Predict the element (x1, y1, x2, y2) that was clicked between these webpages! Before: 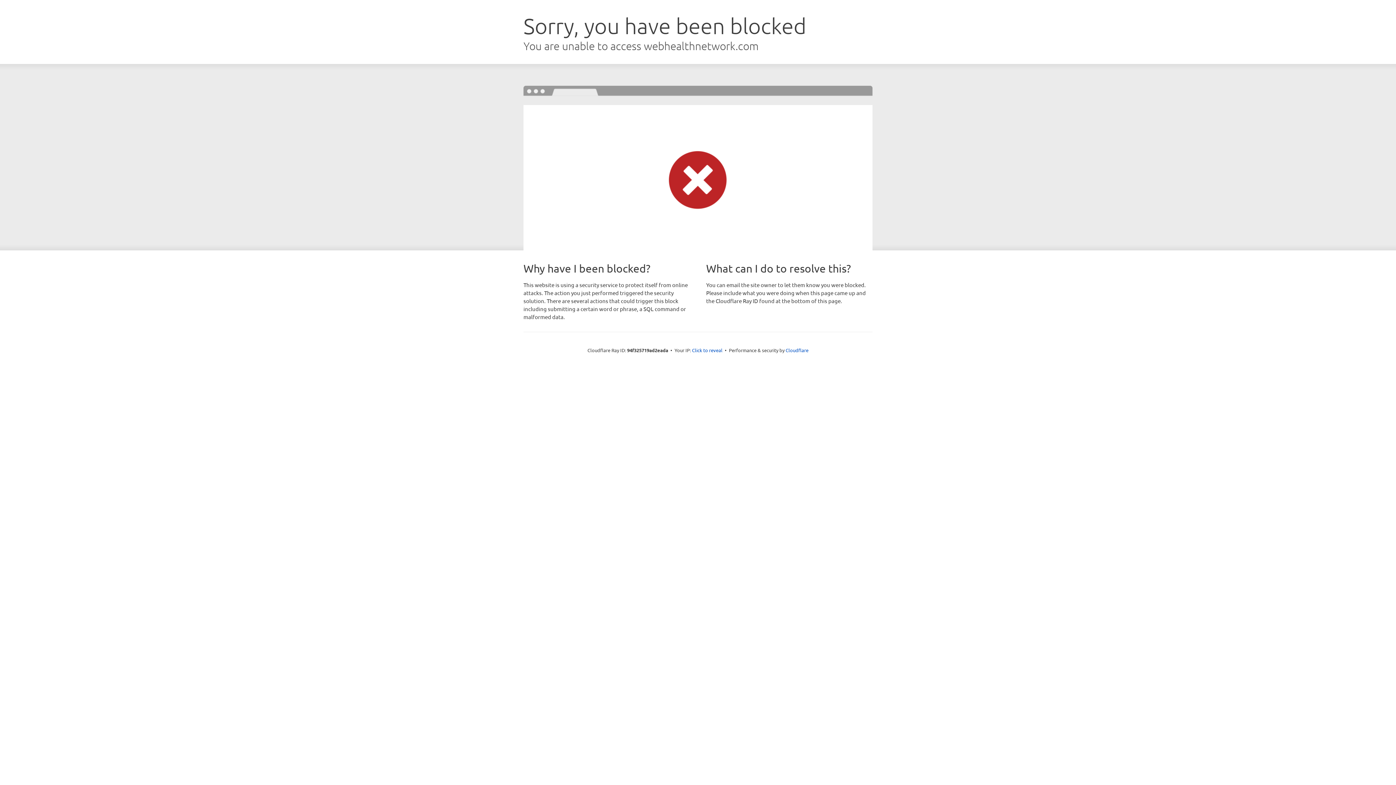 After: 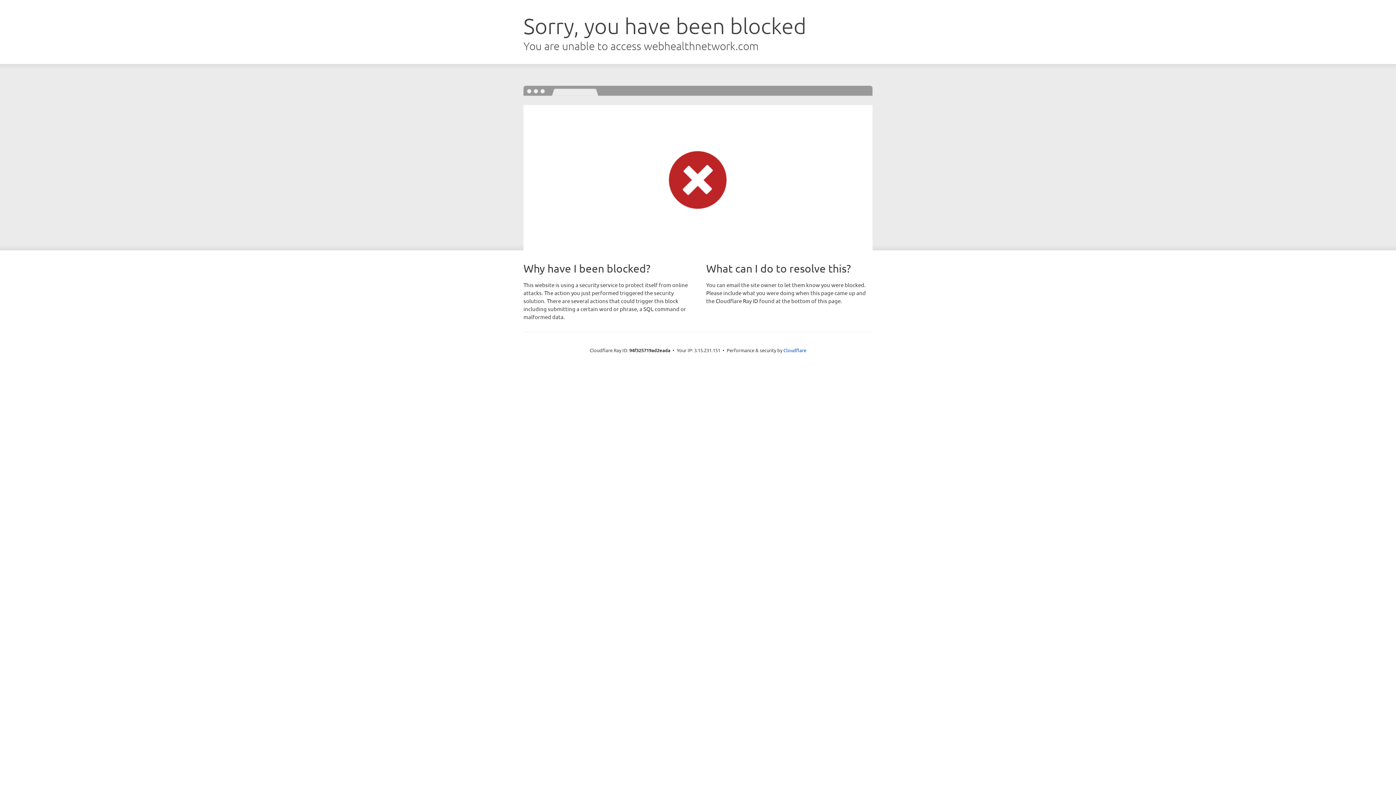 Action: bbox: (692, 346, 722, 353) label: Click to reveal